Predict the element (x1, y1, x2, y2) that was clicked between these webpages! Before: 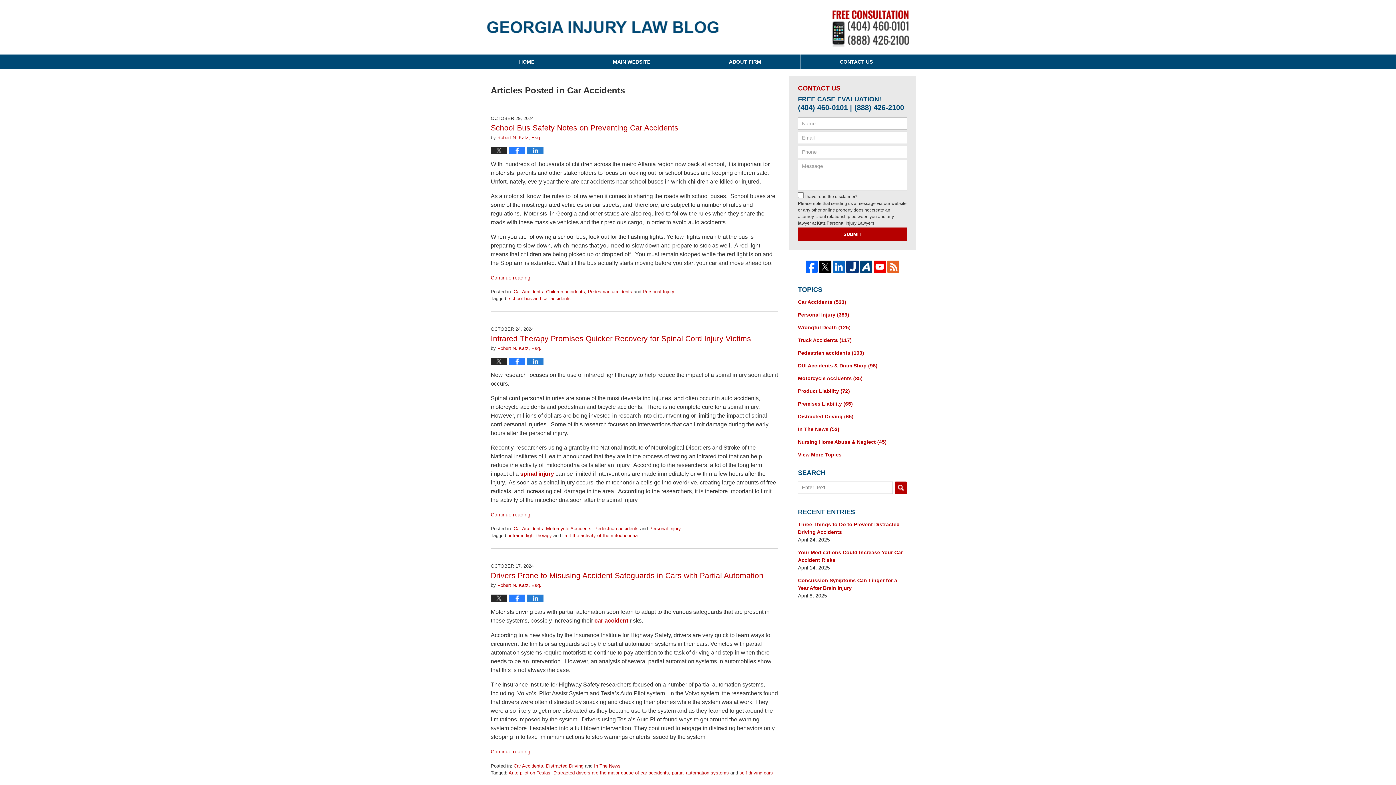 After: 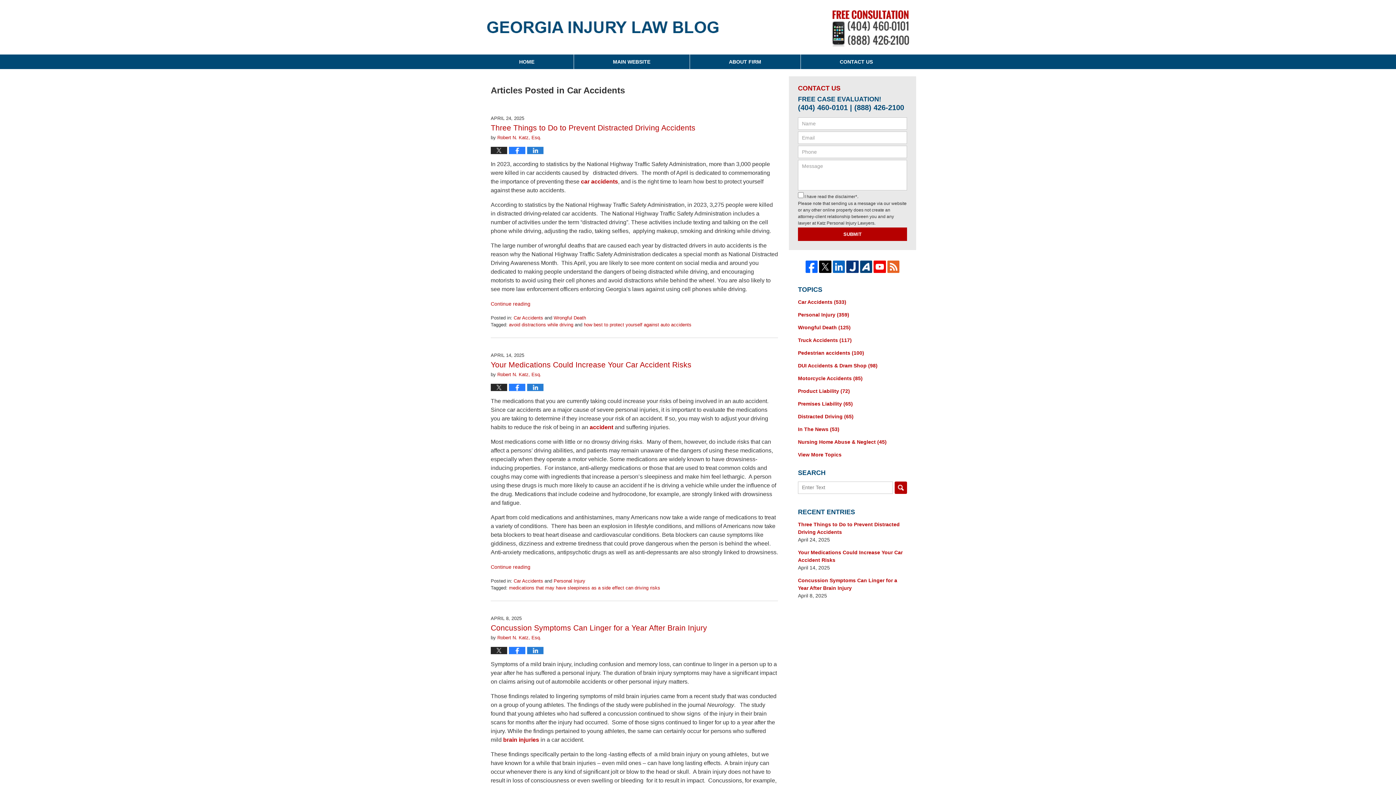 Action: bbox: (798, 298, 907, 306) label: Car Accidents (533)